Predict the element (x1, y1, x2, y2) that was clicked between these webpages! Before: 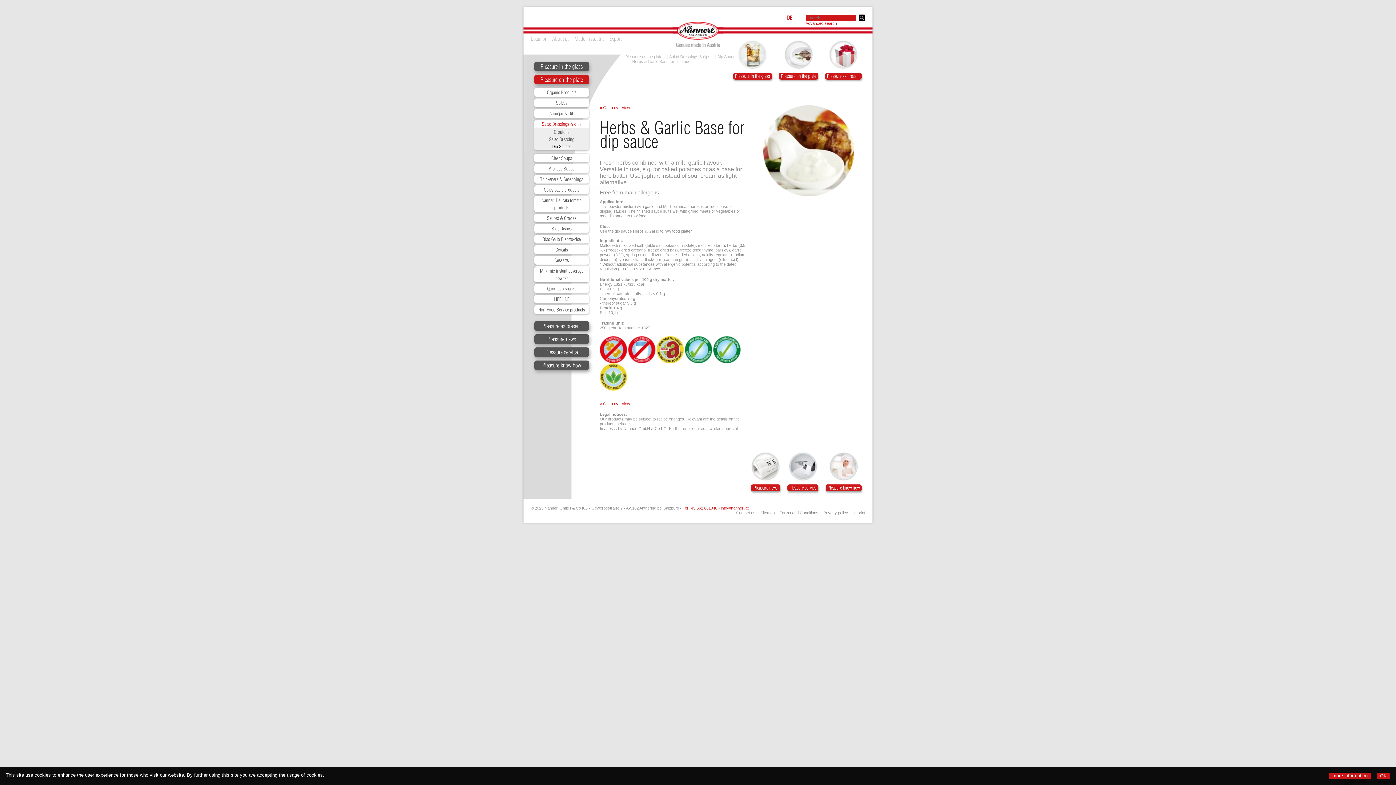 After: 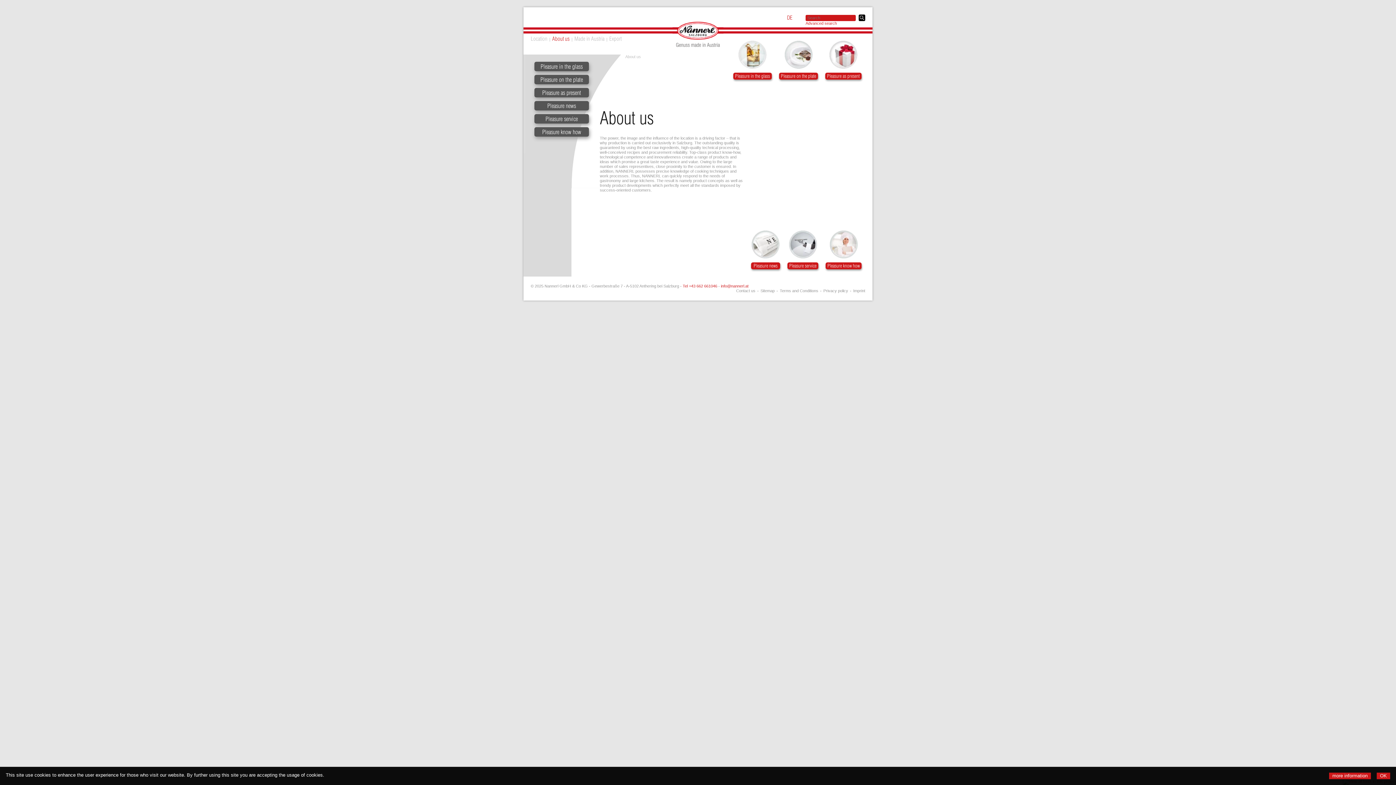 Action: label: About us bbox: (552, 36, 569, 41)